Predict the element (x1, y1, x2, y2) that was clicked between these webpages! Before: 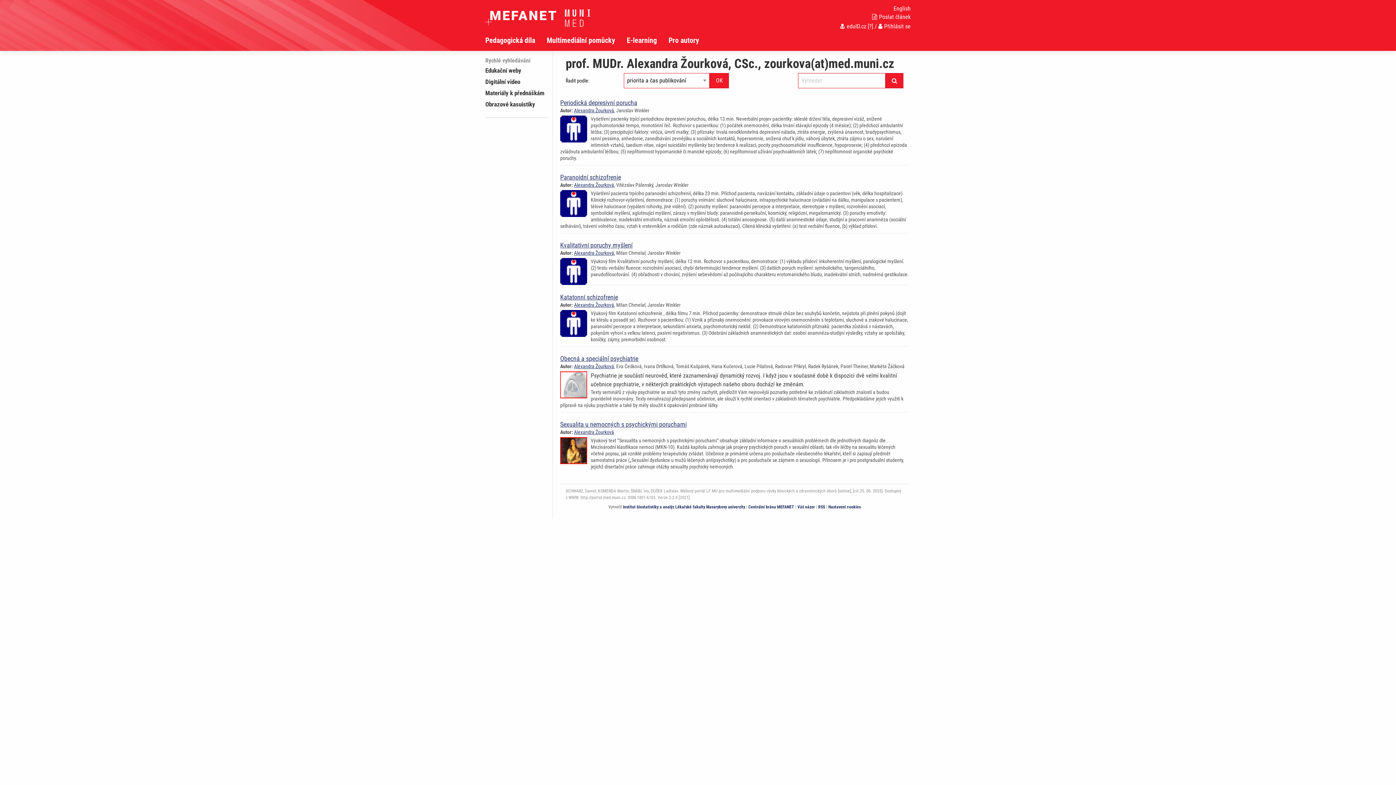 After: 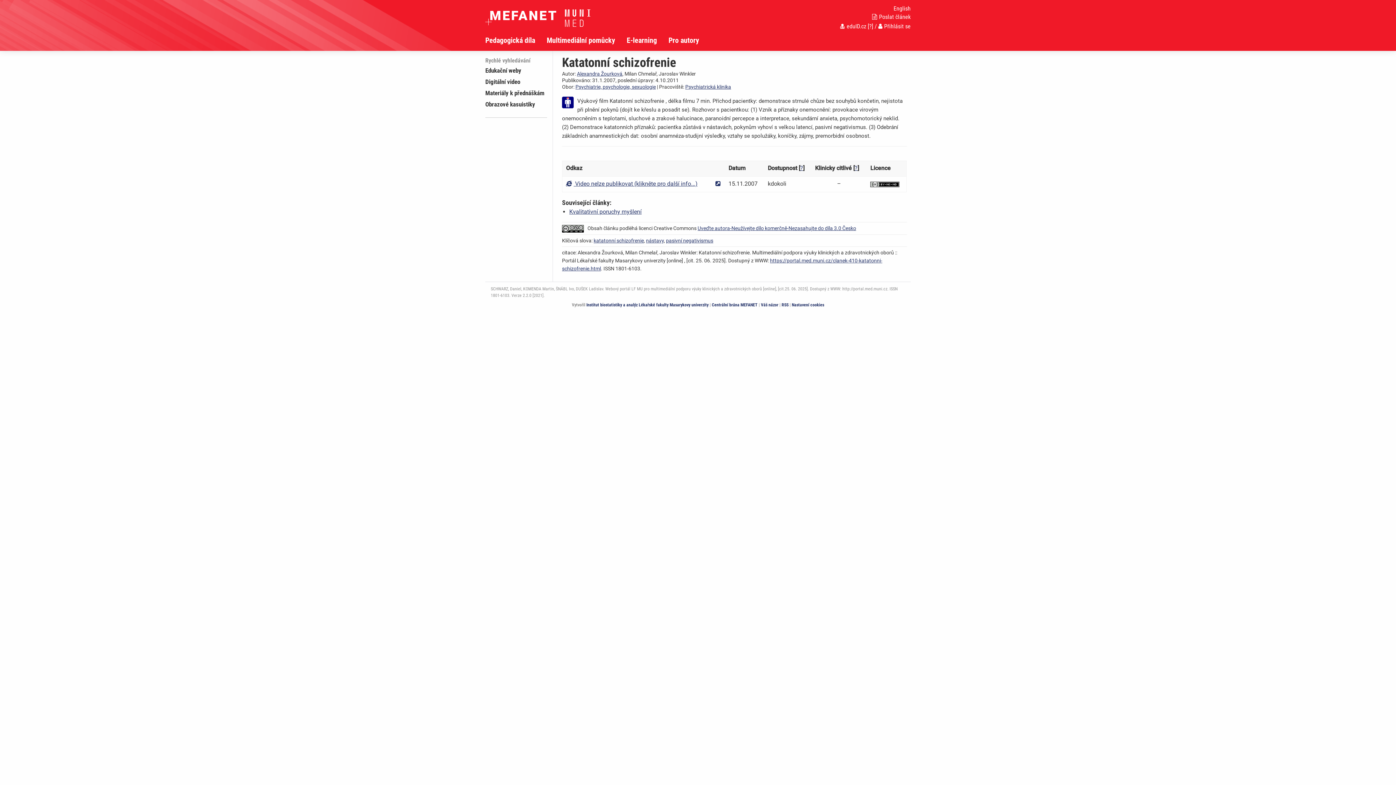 Action: bbox: (560, 293, 618, 301) label: Katatonní schizofrenie